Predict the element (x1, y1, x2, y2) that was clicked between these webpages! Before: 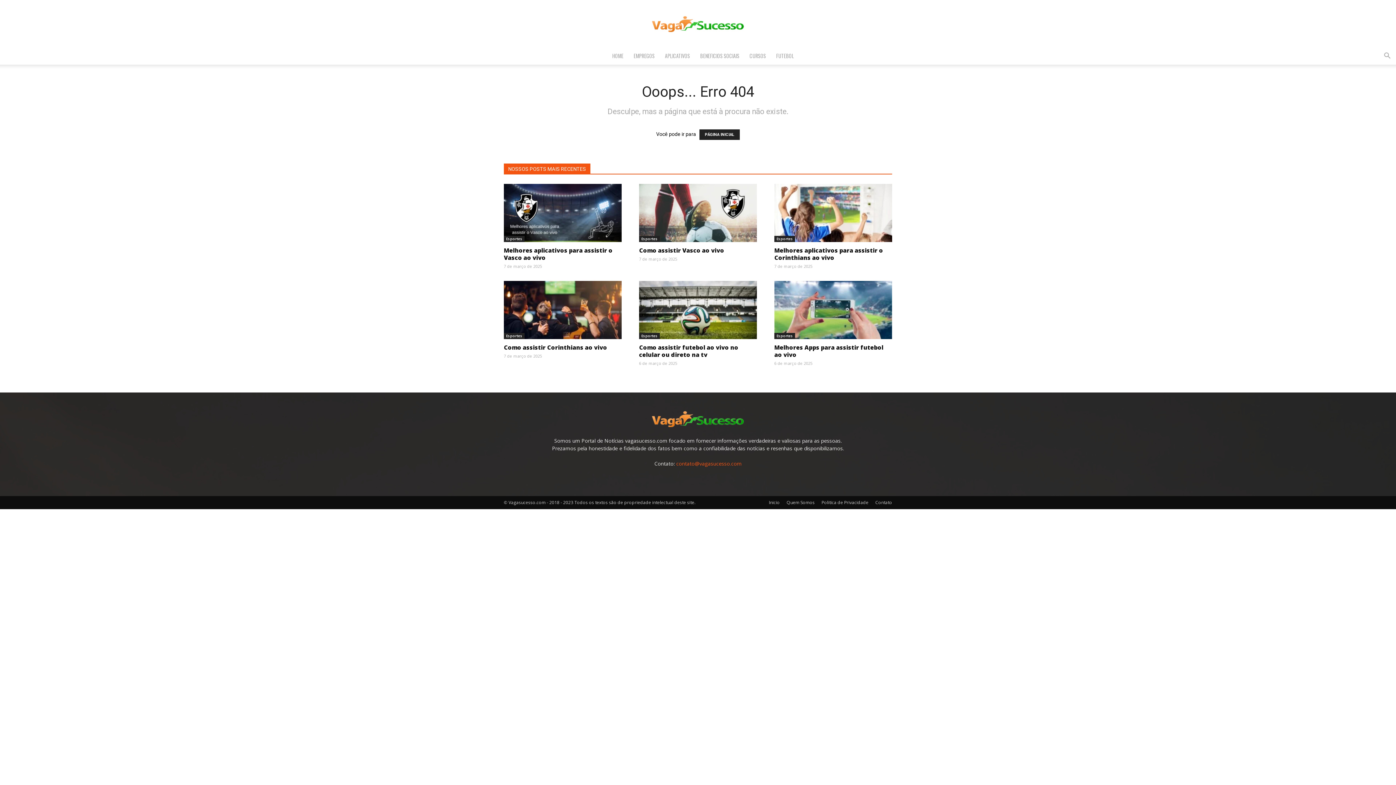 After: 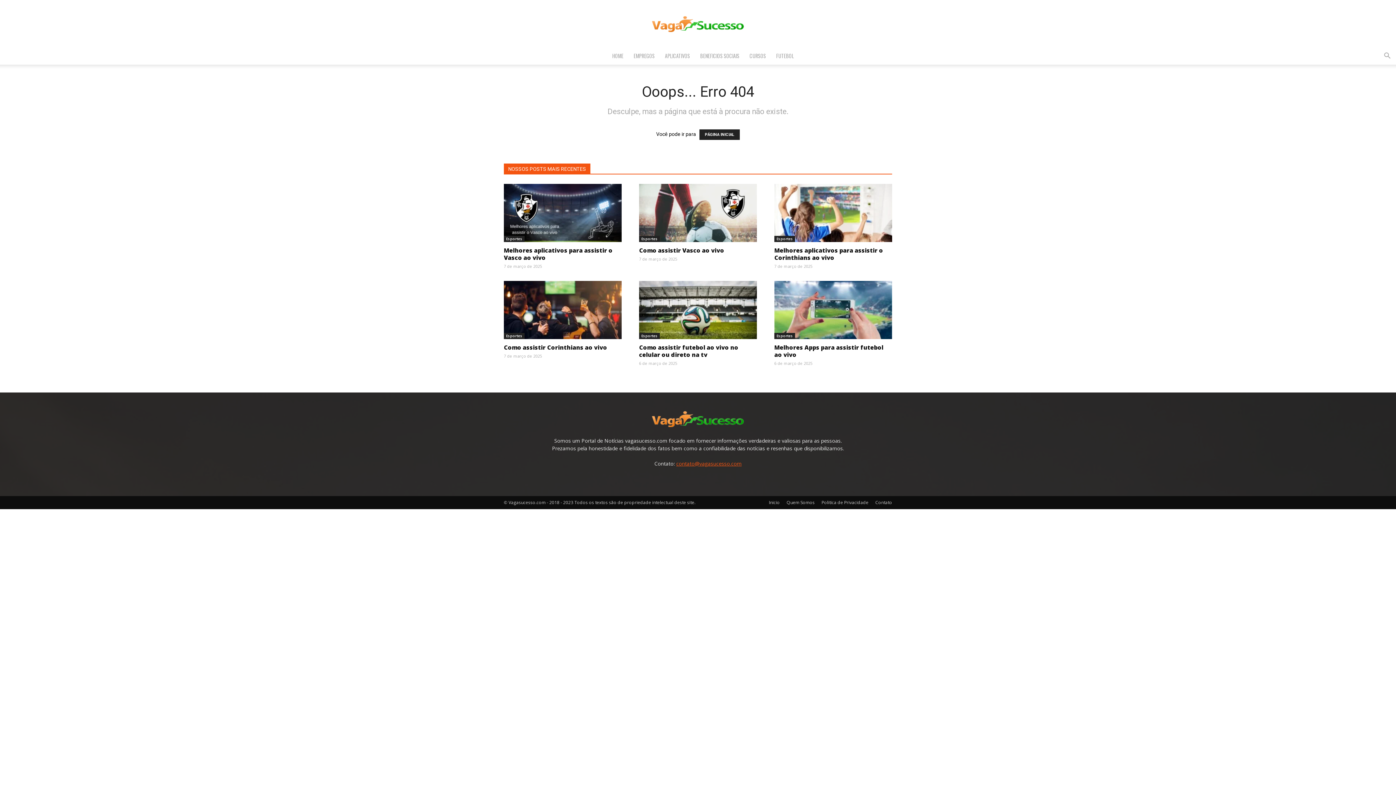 Action: bbox: (676, 460, 741, 467) label: contato@vagasucesso.com